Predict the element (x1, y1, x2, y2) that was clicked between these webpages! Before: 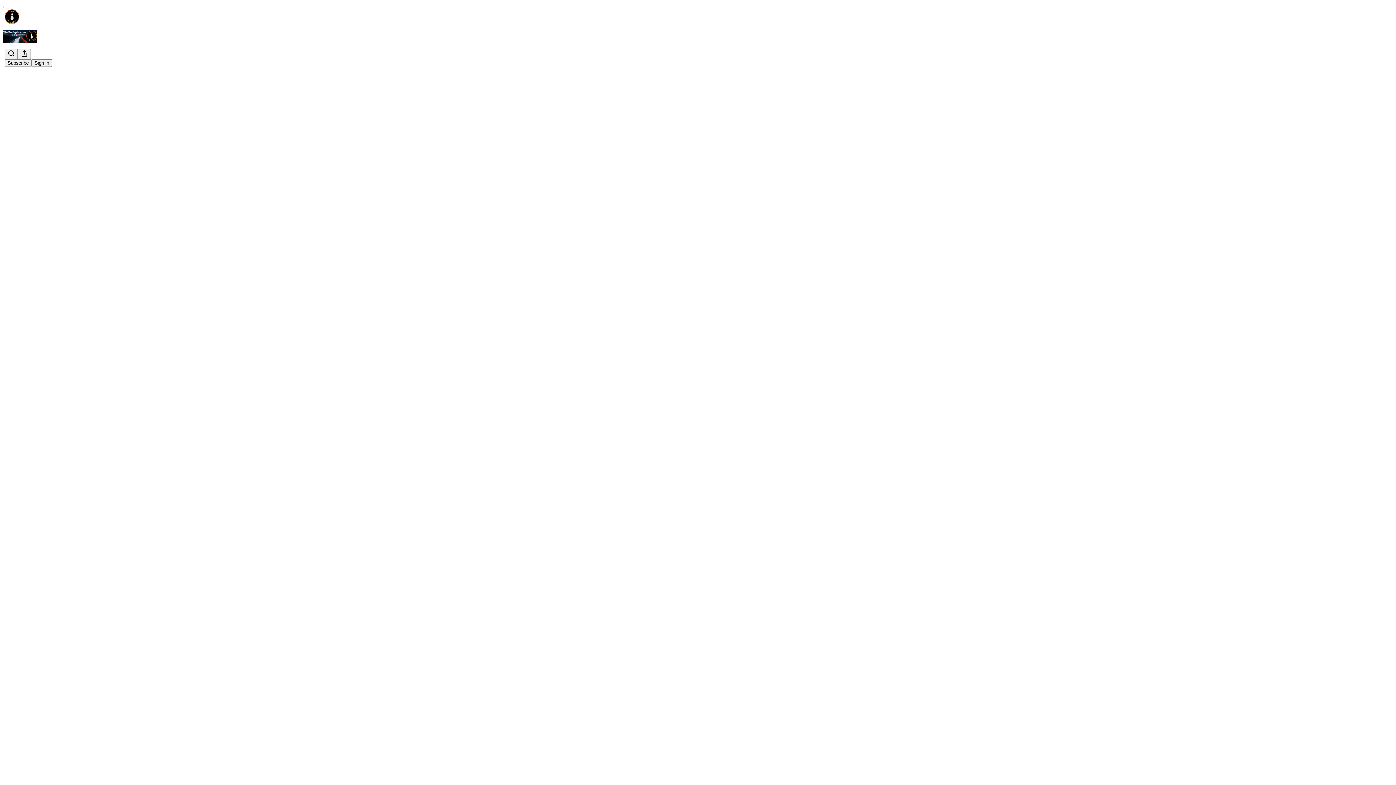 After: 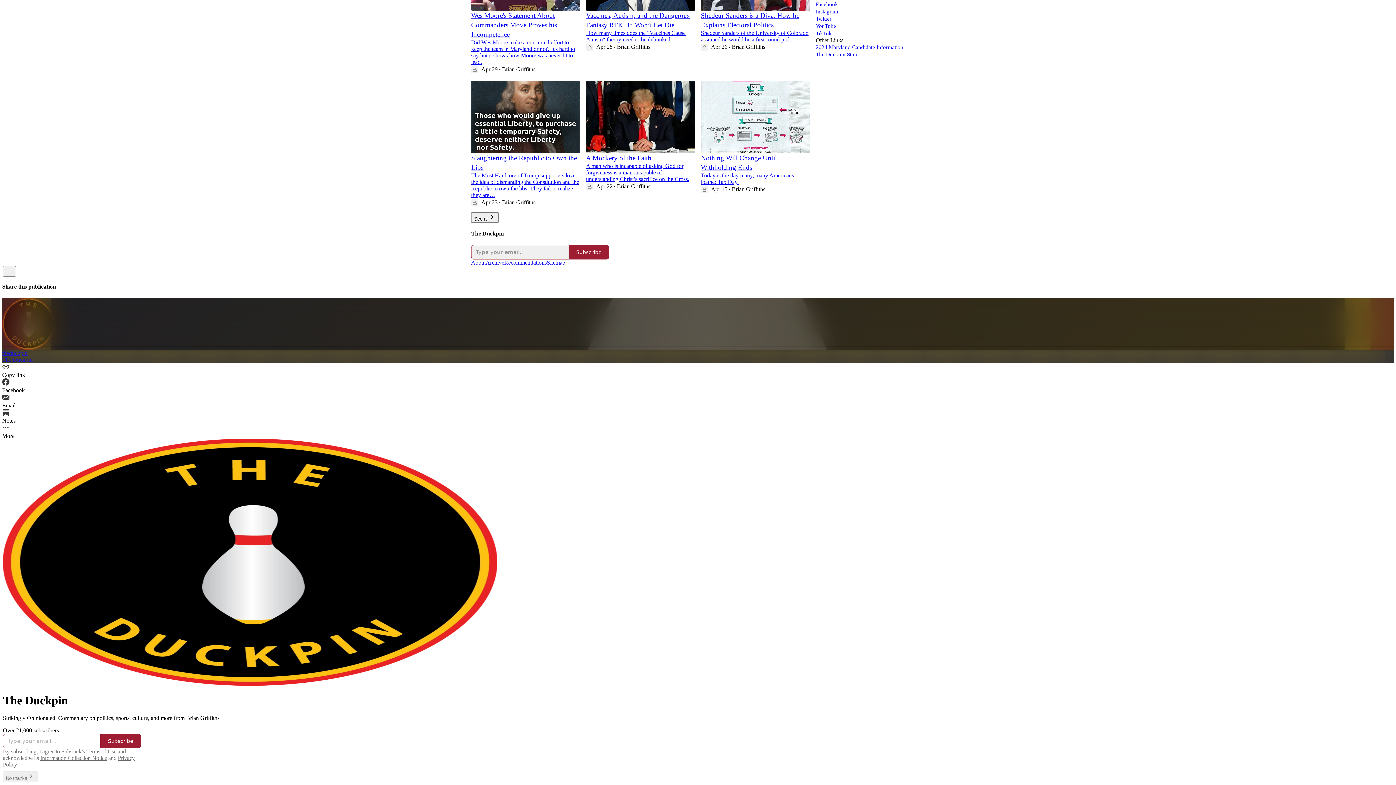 Action: bbox: (2, 29, 1399, 42)